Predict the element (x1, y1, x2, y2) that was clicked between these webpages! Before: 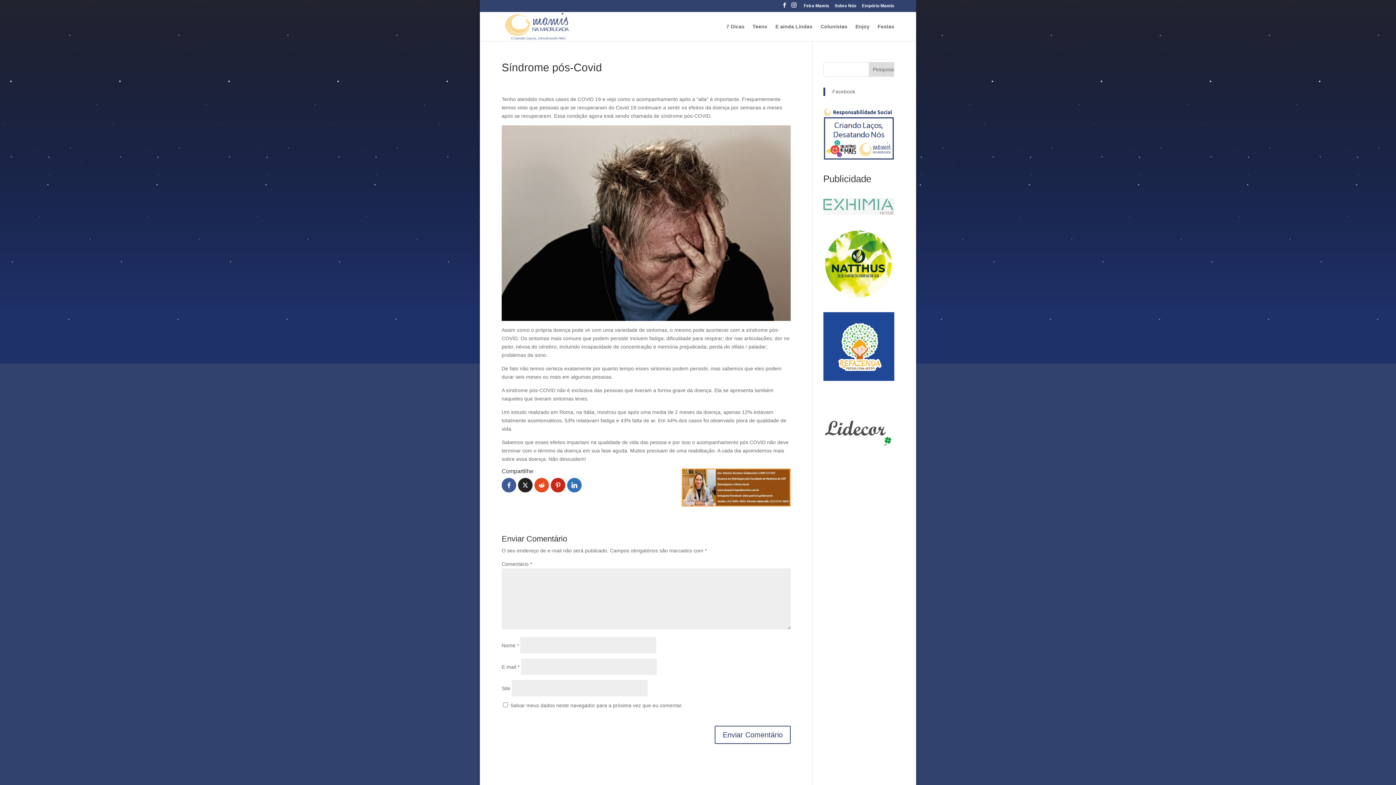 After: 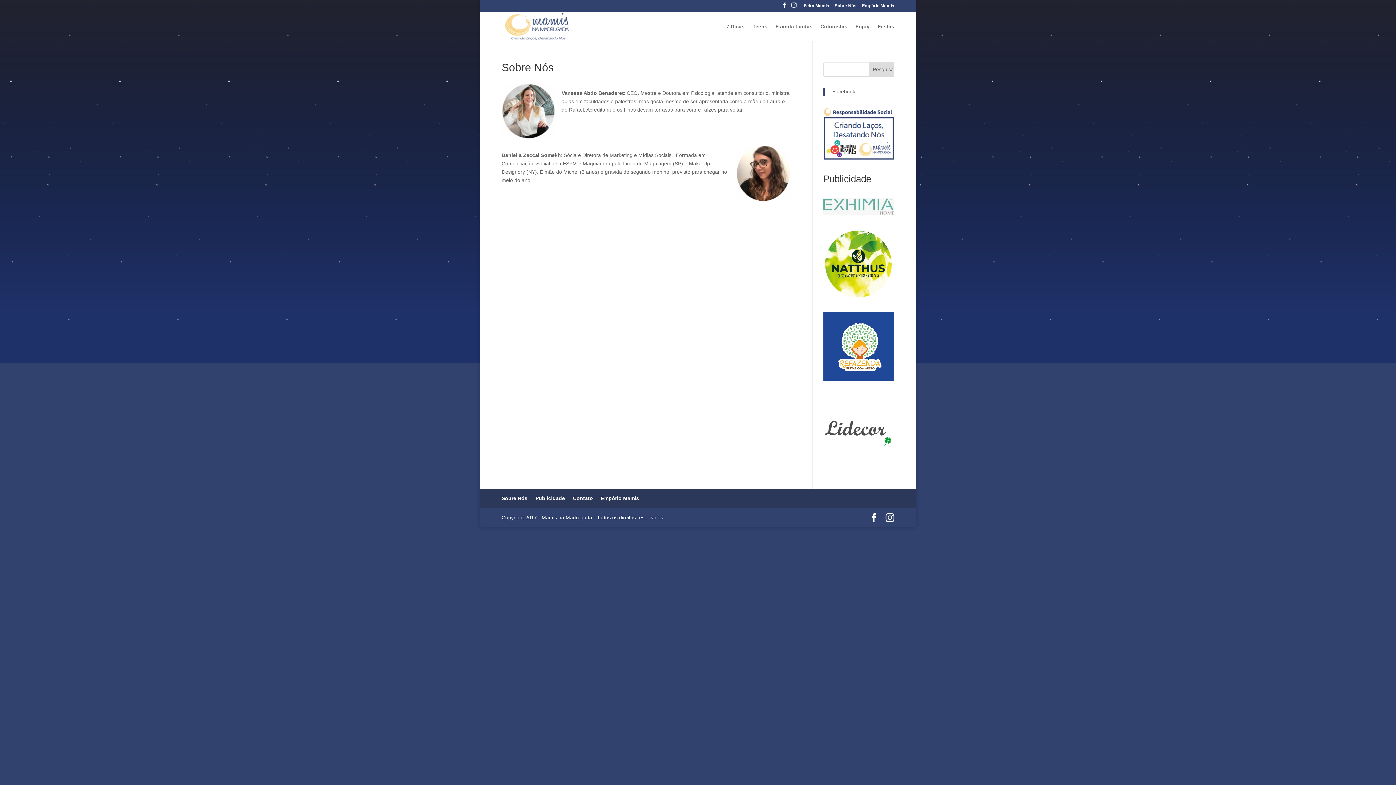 Action: bbox: (834, 3, 856, 11) label: Sobre Nós